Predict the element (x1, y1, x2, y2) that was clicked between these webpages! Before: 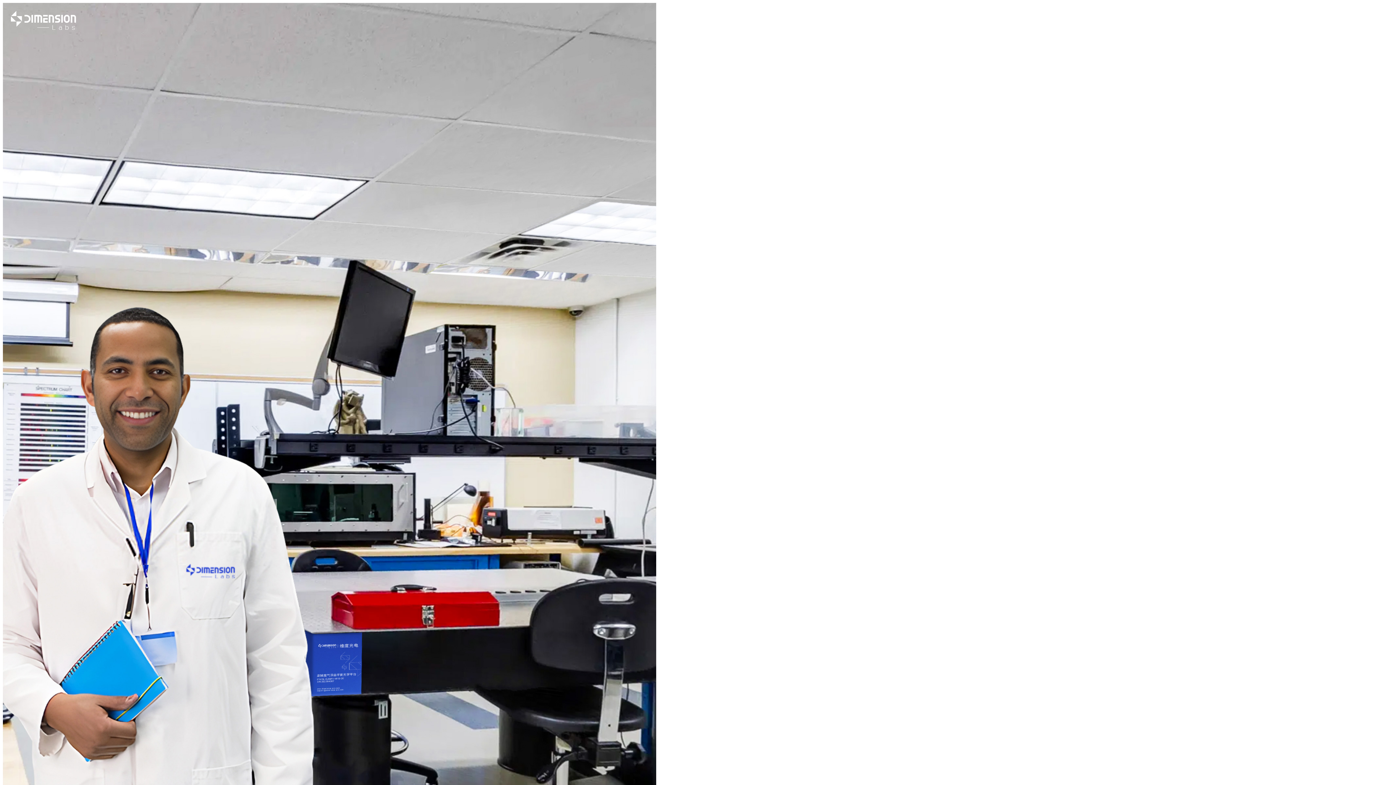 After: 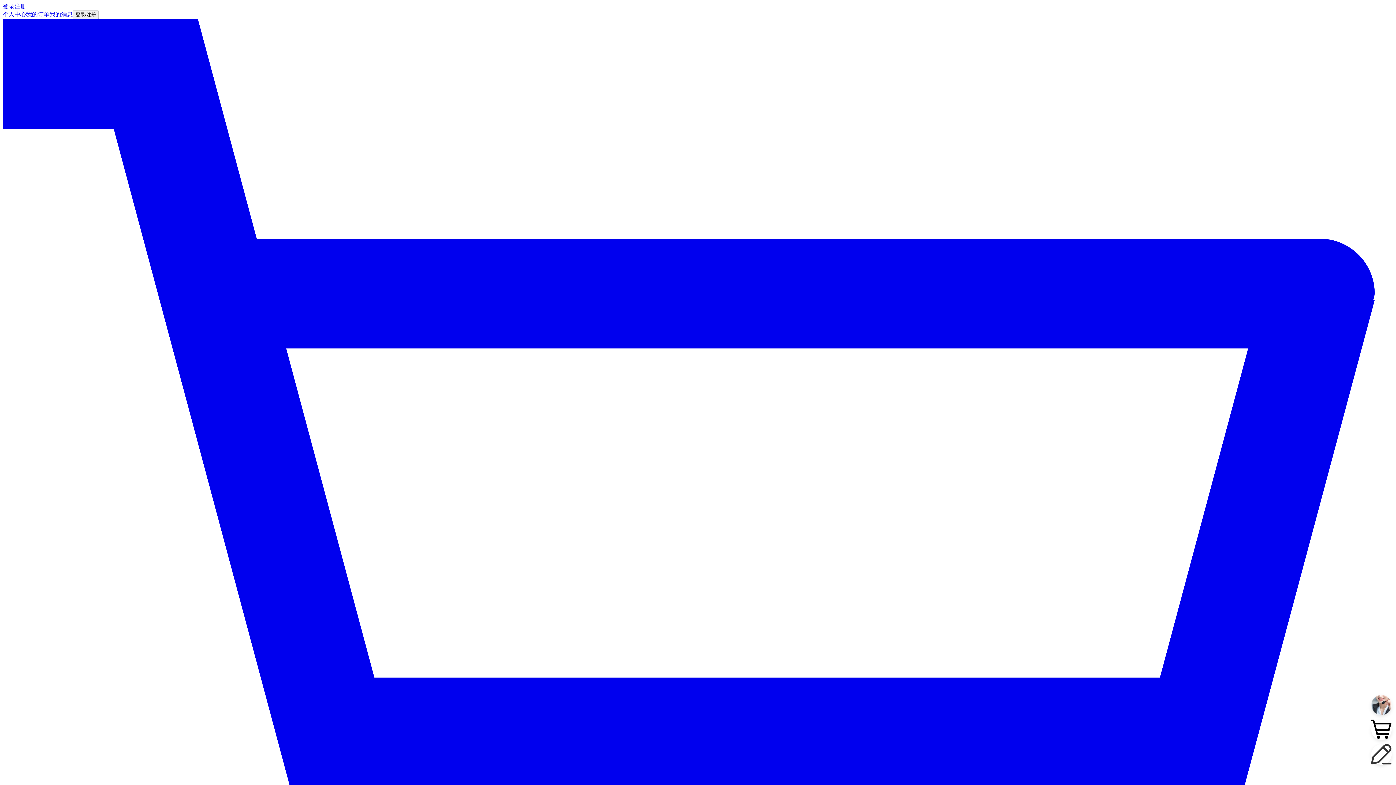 Action: bbox: (10, 10, 76, 31)